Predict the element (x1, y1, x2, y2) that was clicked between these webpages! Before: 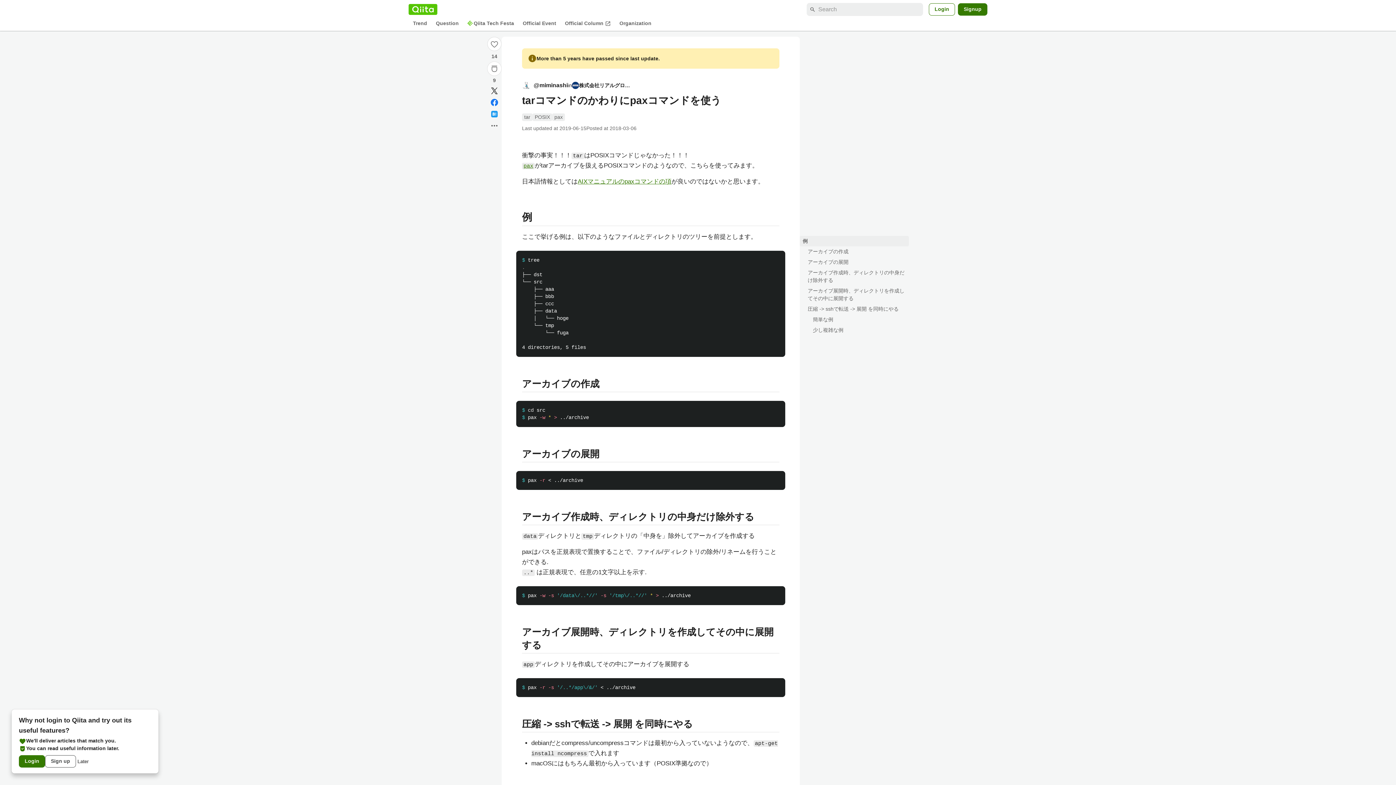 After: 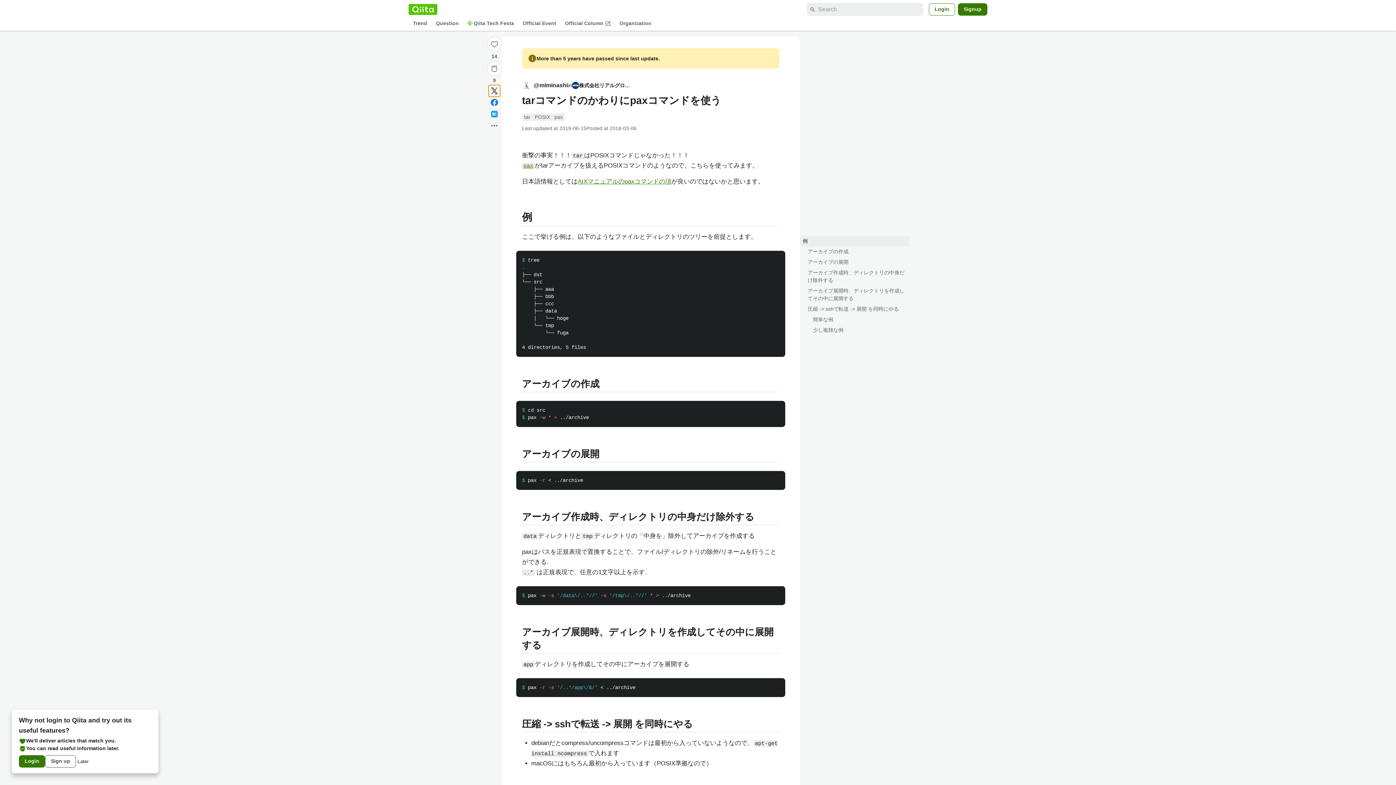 Action: label: Share on X(Twitter) bbox: (488, 85, 500, 96)